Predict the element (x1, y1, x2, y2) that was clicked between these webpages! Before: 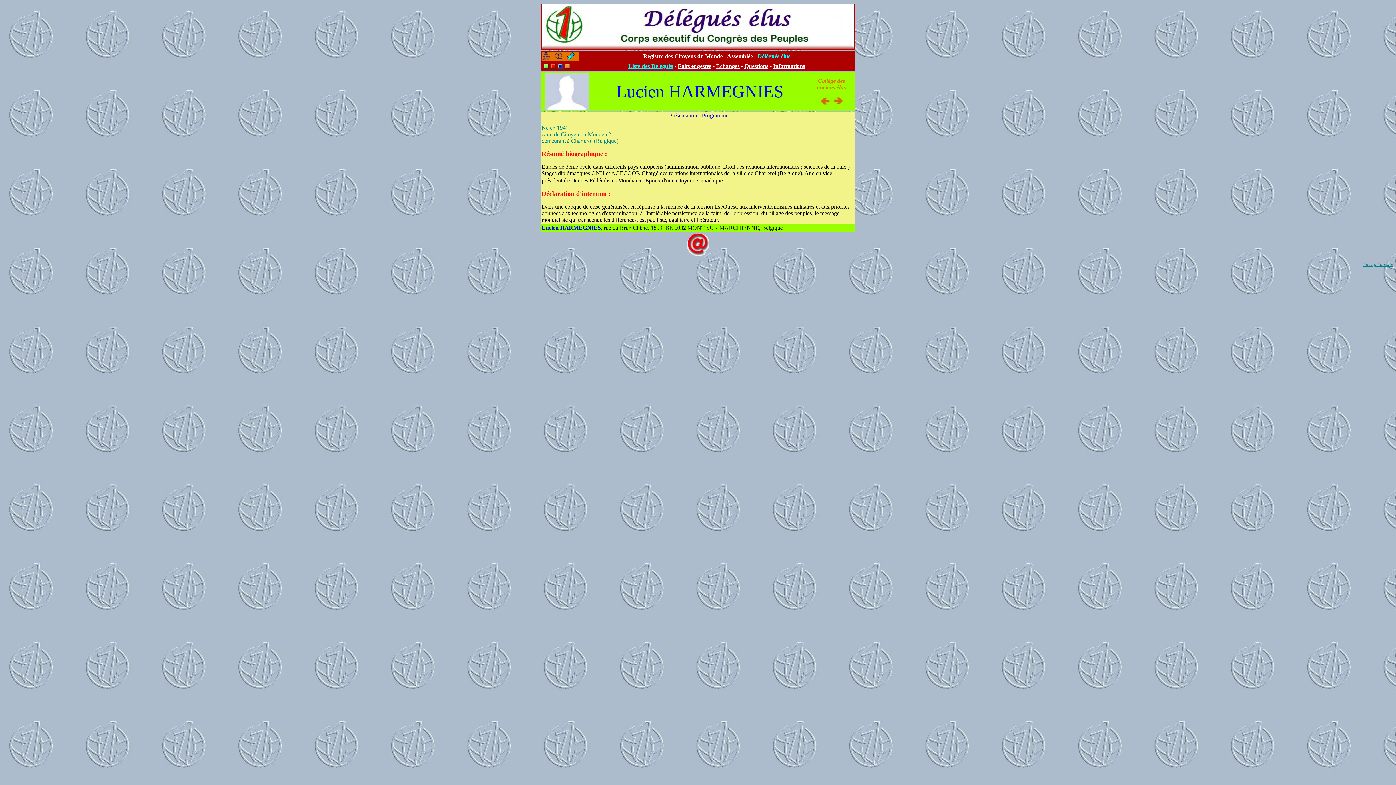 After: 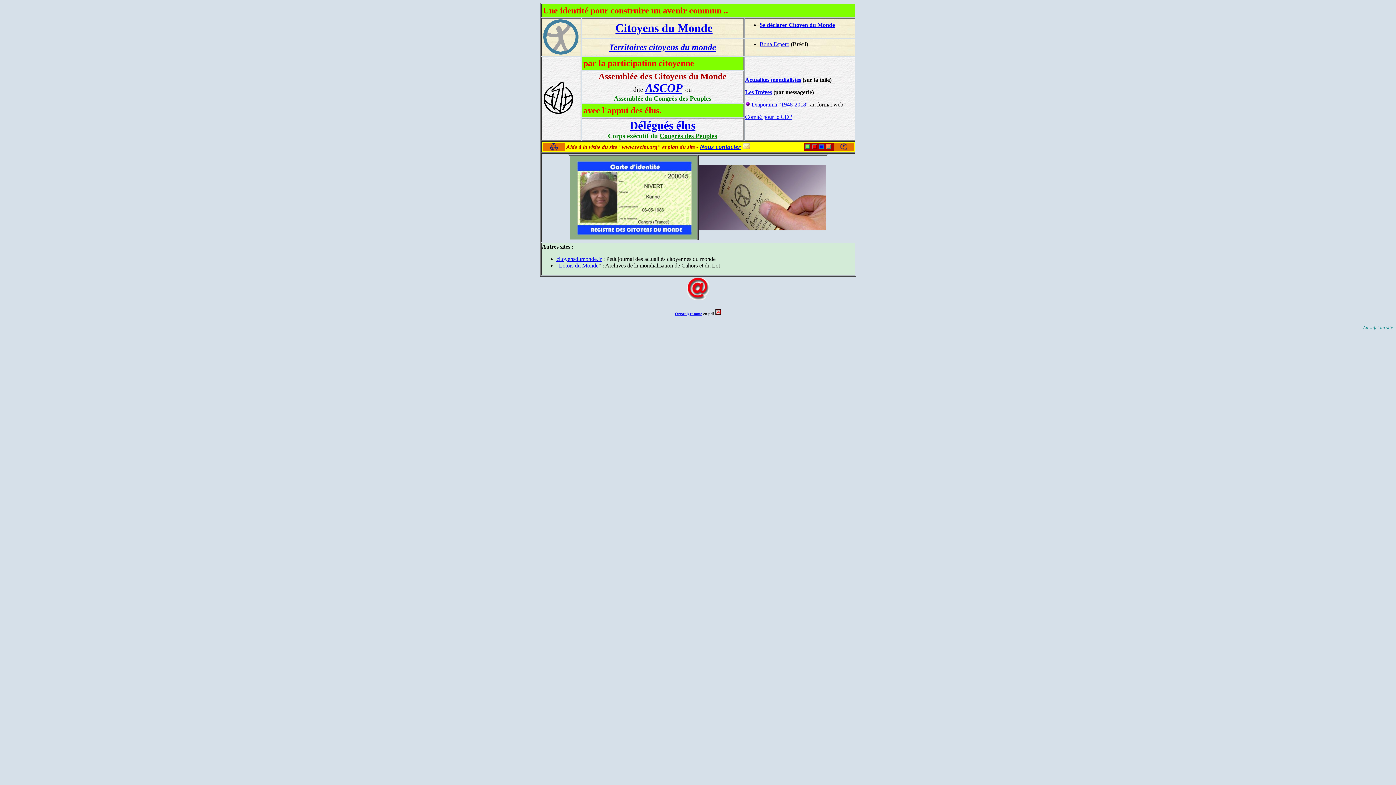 Action: bbox: (541, 44, 854, 50)